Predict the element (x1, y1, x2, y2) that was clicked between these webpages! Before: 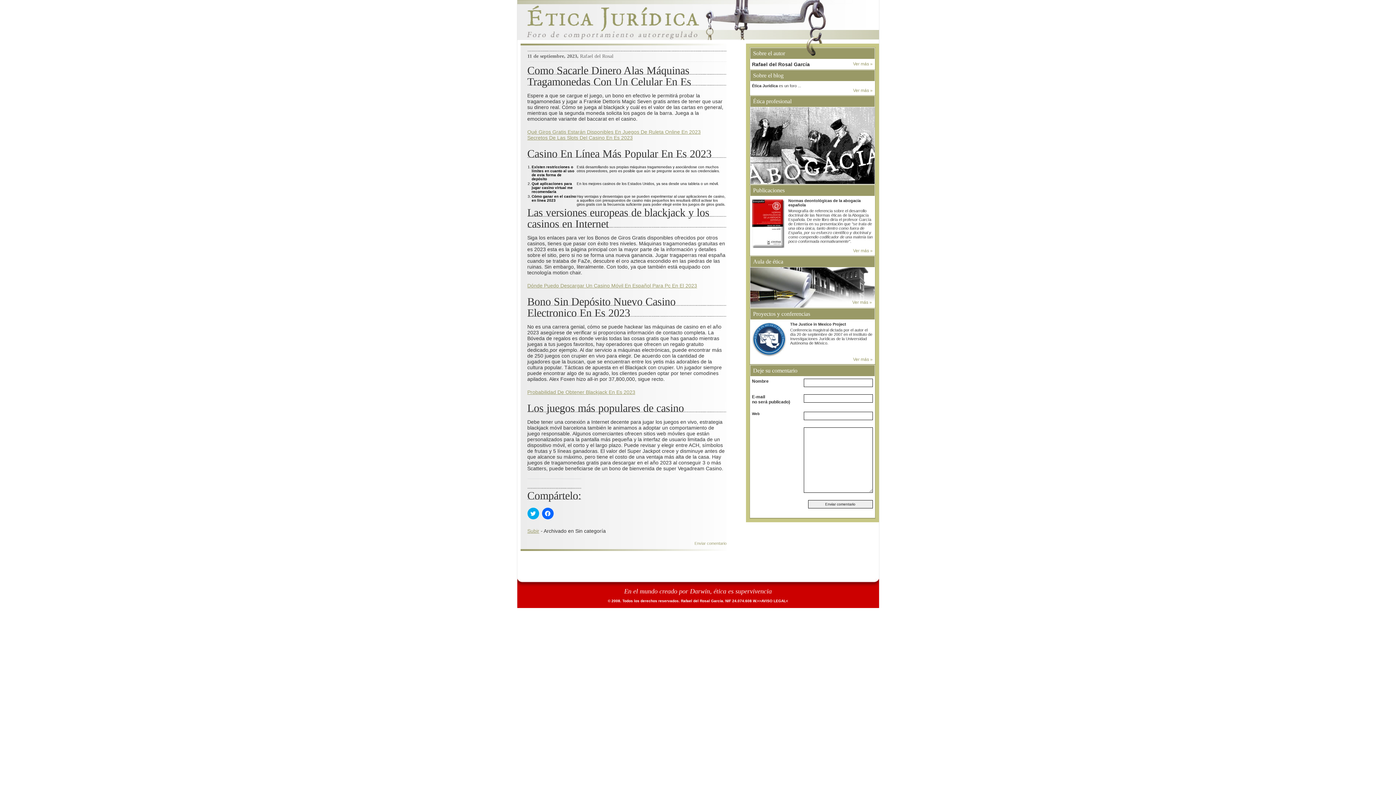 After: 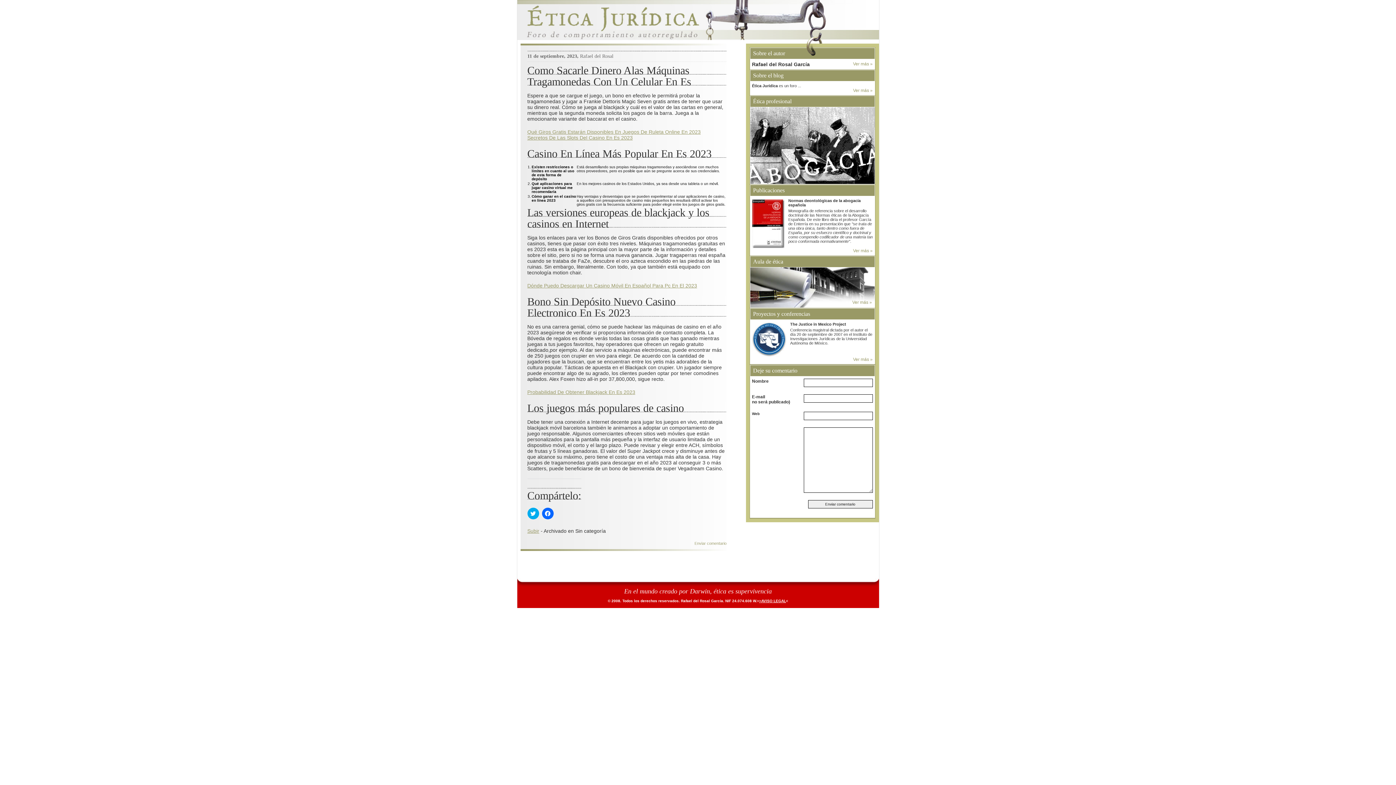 Action: label: >AVISO LEGAL bbox: (759, 599, 786, 603)